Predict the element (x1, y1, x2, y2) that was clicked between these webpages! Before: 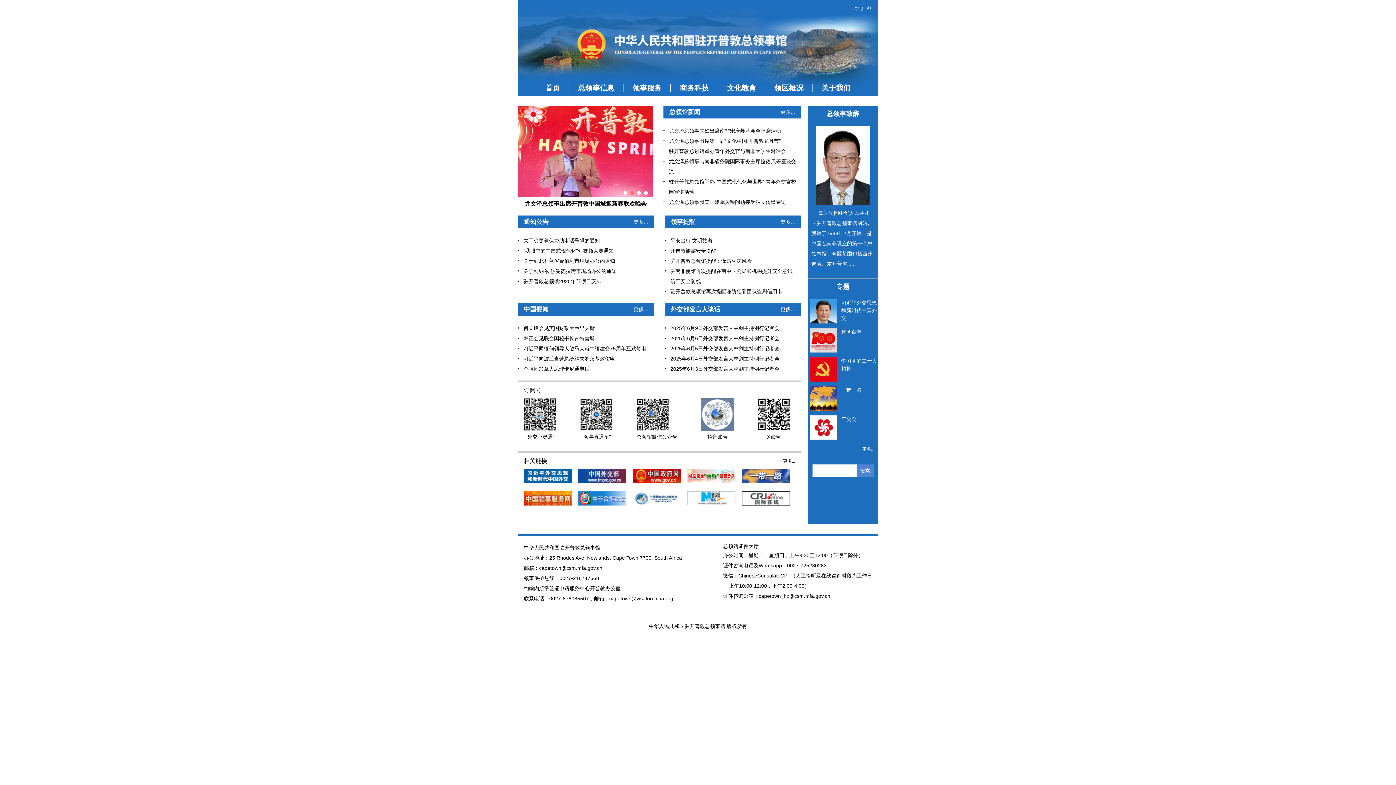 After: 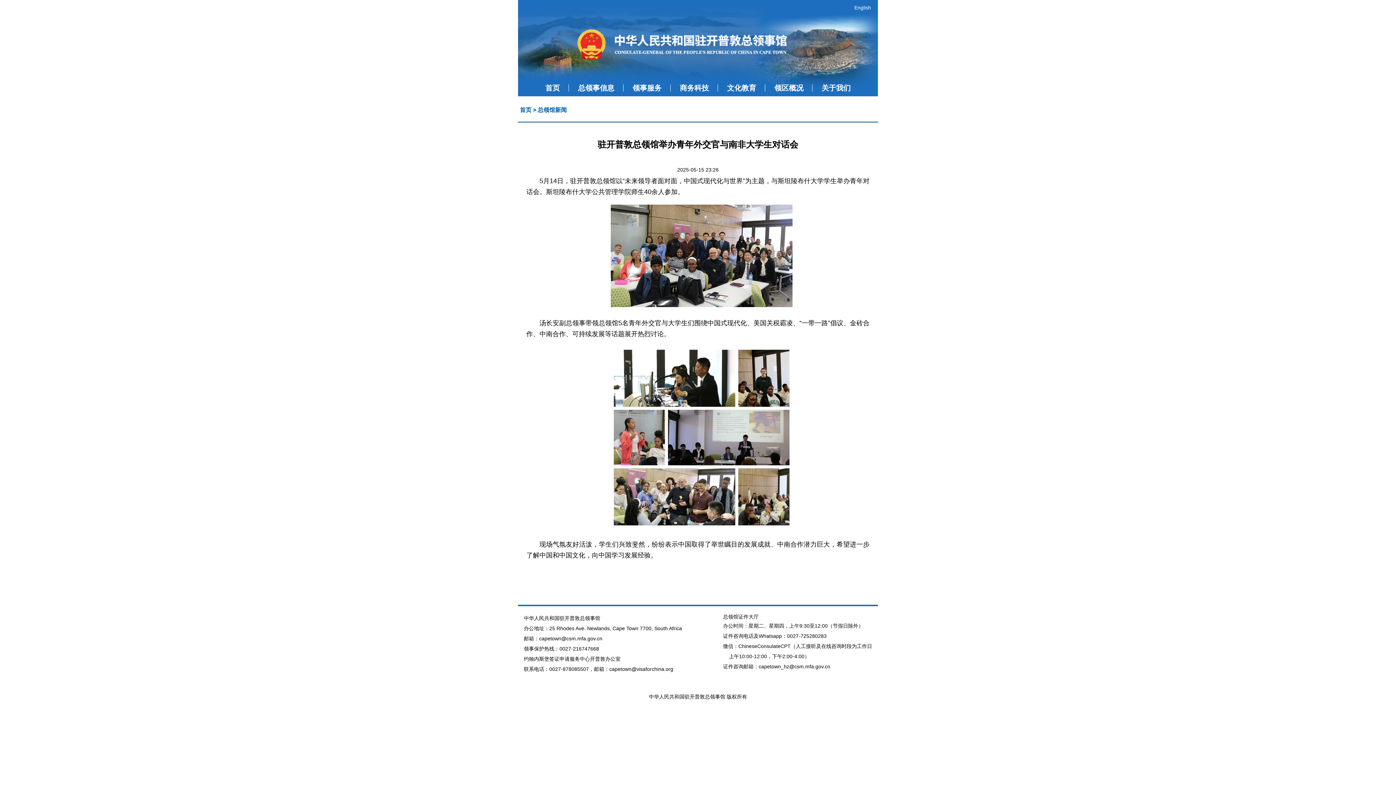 Action: label: 驻开普敦总领馆举办青年外交官与南非大学生对话会 bbox: (663, 146, 801, 156)